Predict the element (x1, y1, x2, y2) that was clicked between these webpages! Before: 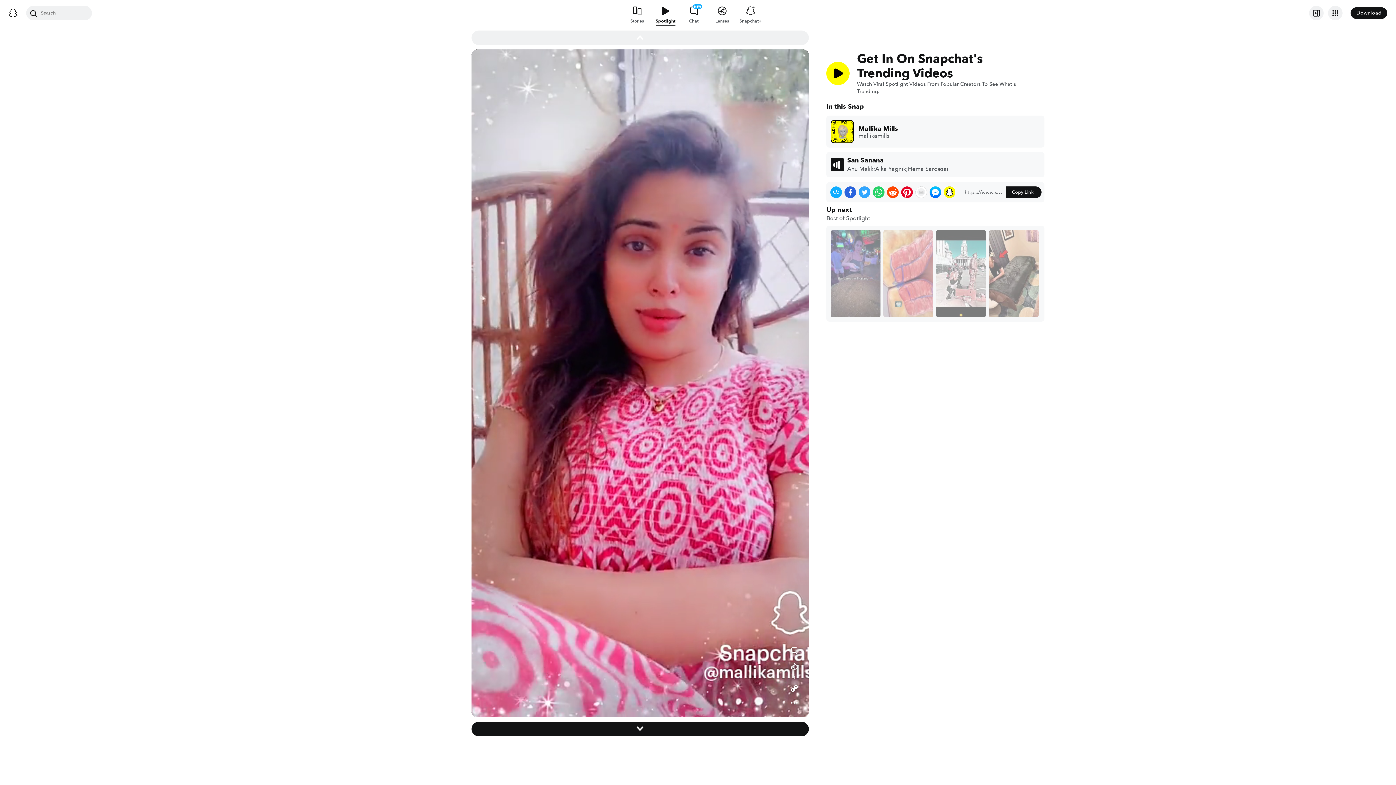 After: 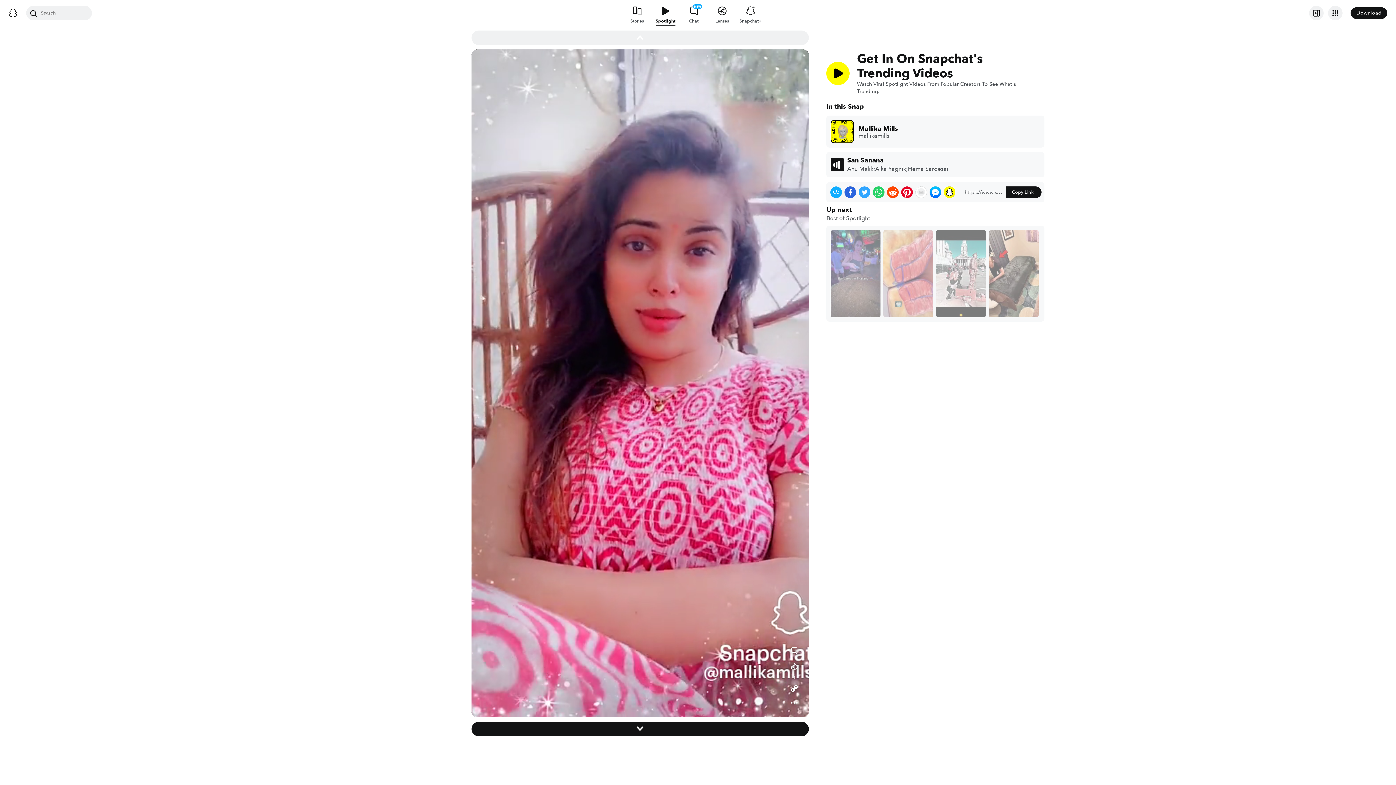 Action: label: Share on Twitter bbox: (859, 186, 870, 198)